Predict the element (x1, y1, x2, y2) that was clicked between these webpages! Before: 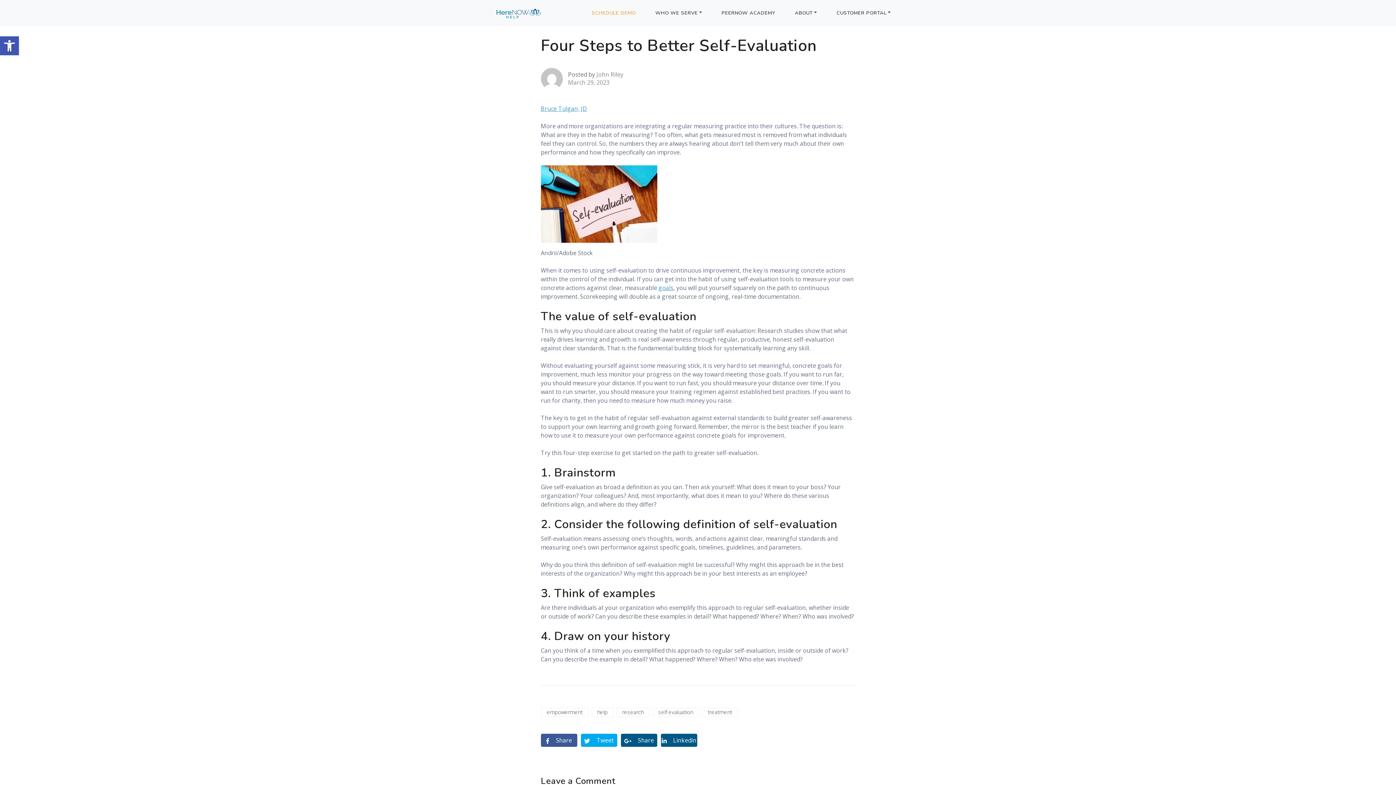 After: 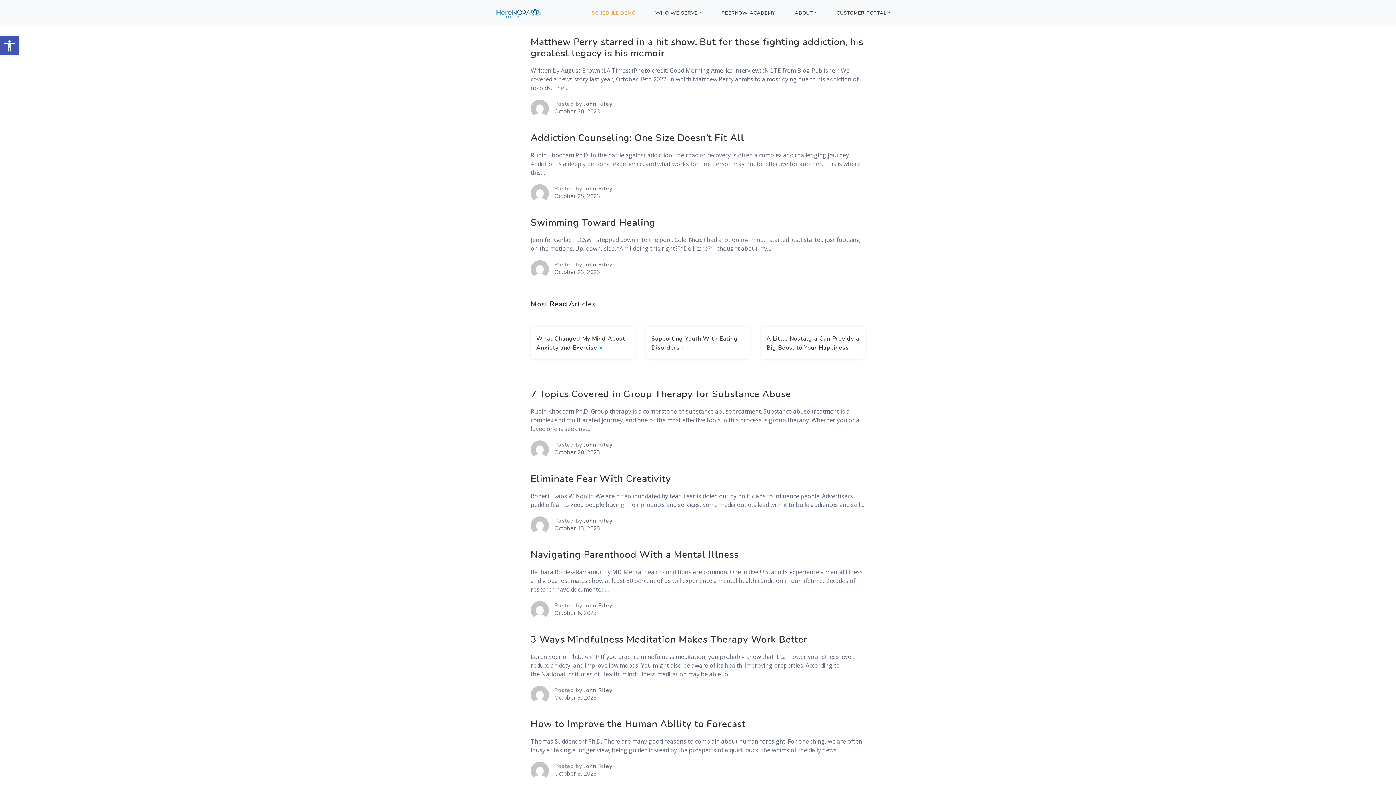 Action: bbox: (702, 708, 738, 717) label: treatment